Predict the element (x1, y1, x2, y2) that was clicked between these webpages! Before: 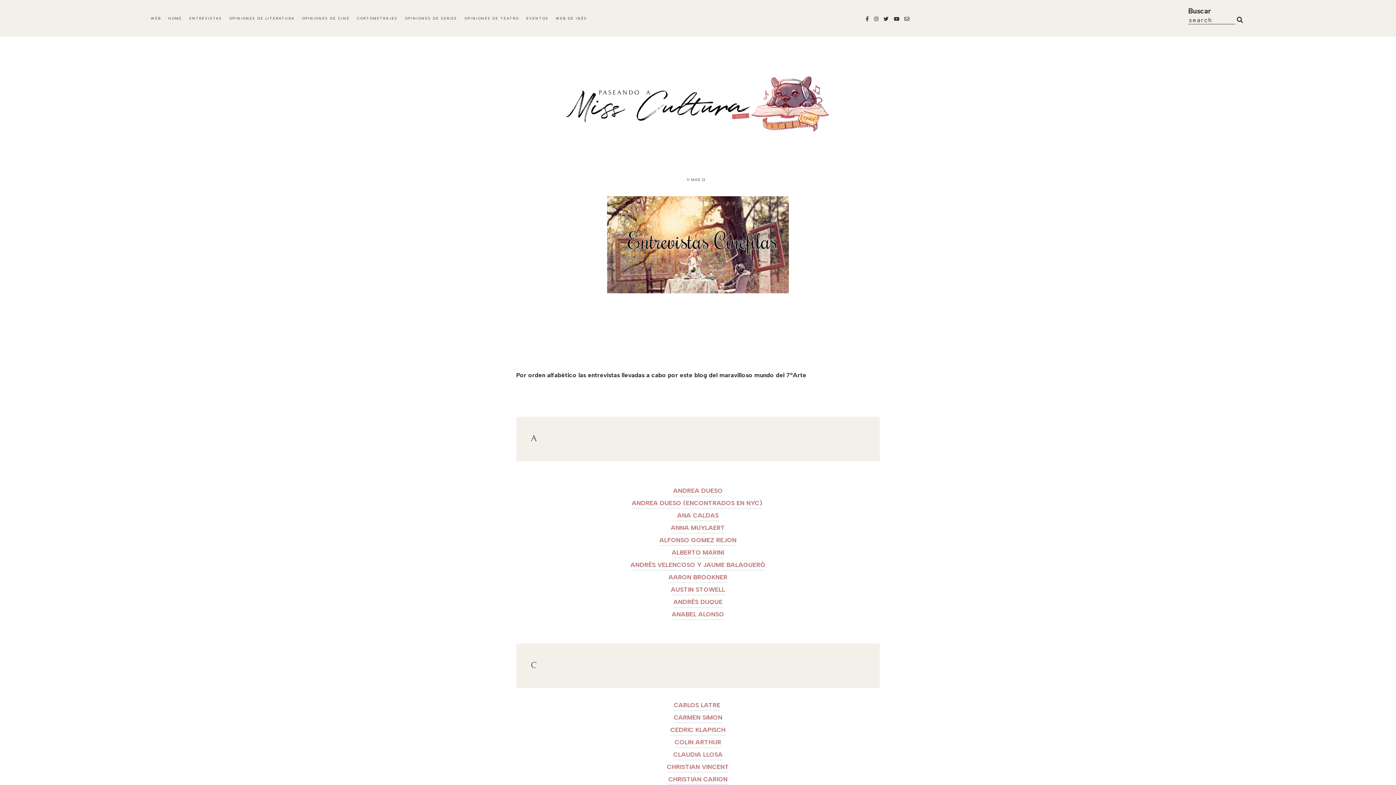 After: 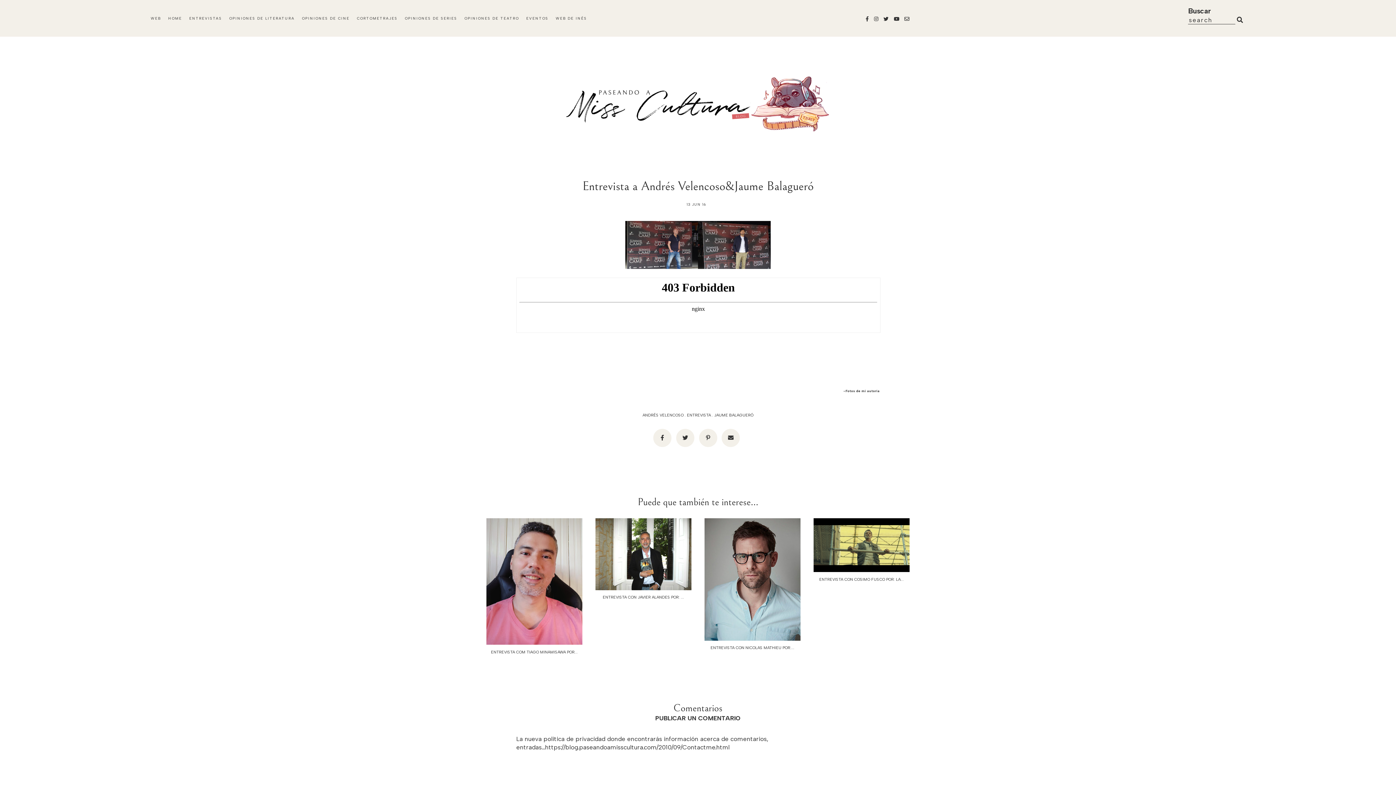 Action: bbox: (630, 561, 765, 570) label: ANDRÉS VELENCOSO Y JAUME BALAGUERÓ